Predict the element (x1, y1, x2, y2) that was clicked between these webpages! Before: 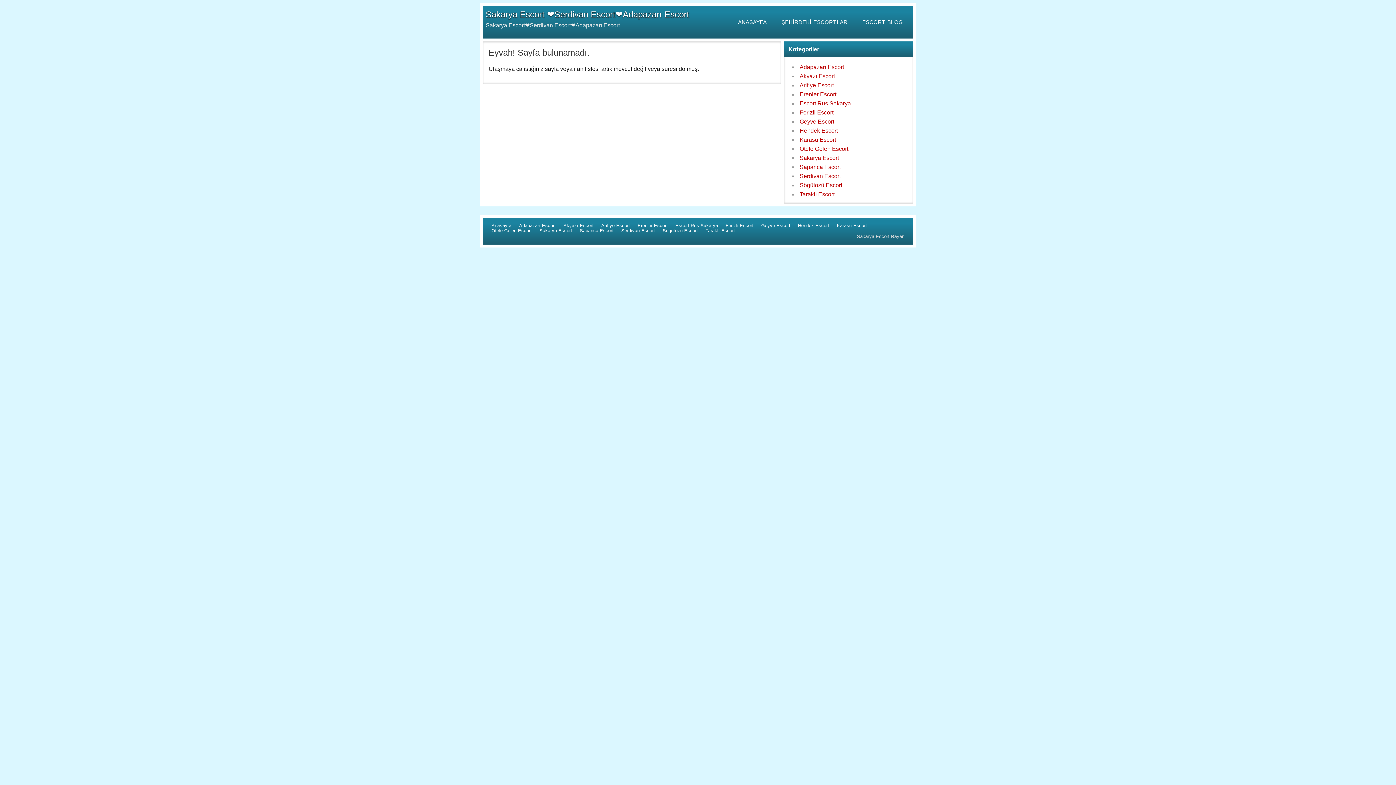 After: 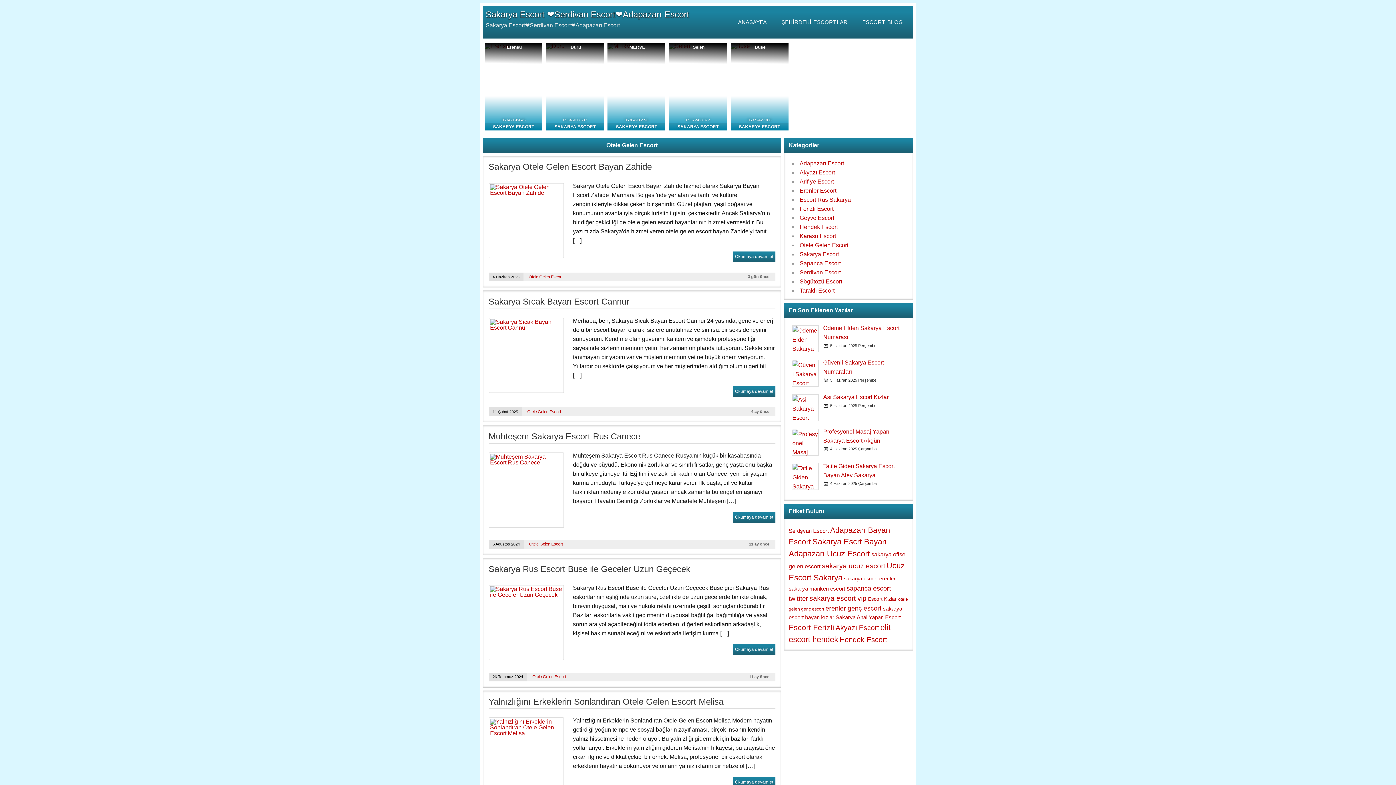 Action: label: Otele Gelen Escort bbox: (491, 228, 532, 233)